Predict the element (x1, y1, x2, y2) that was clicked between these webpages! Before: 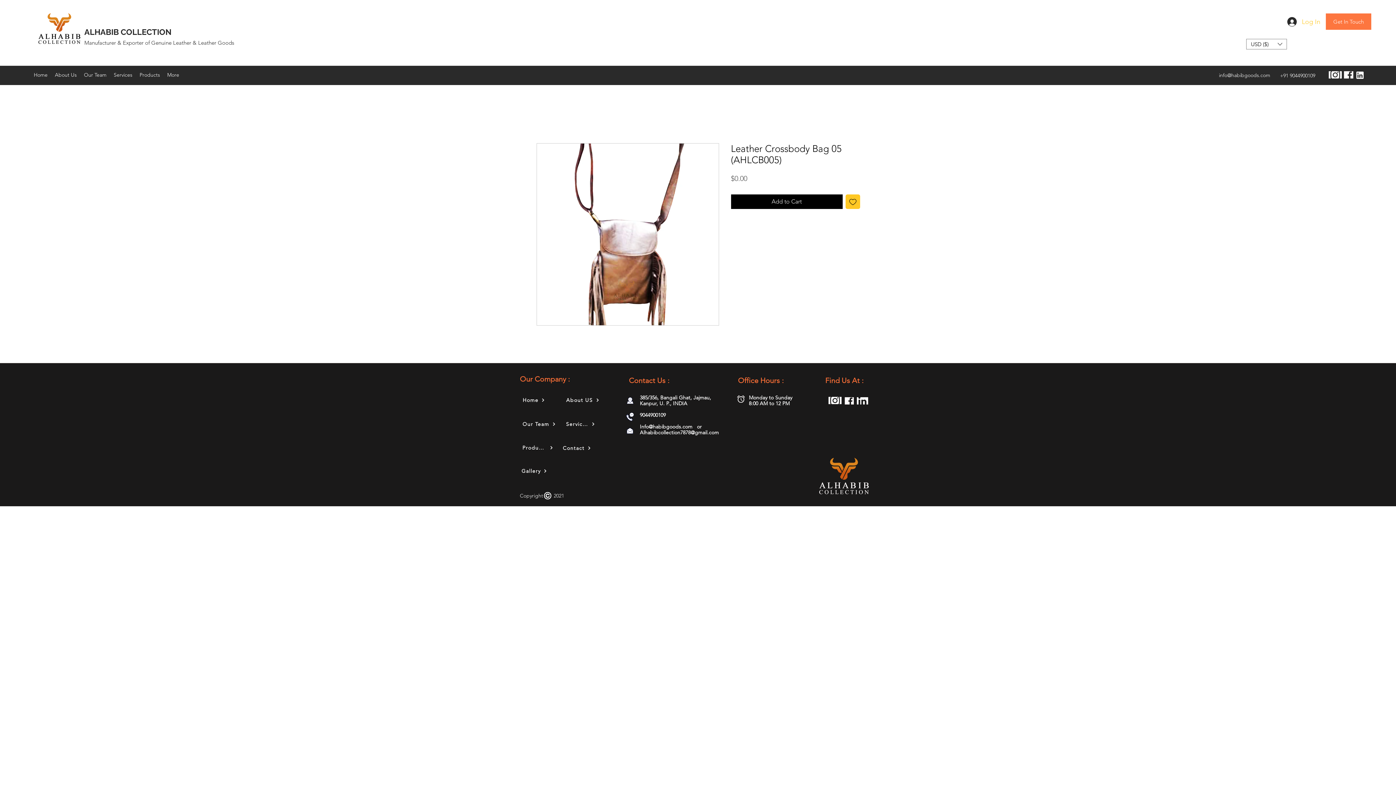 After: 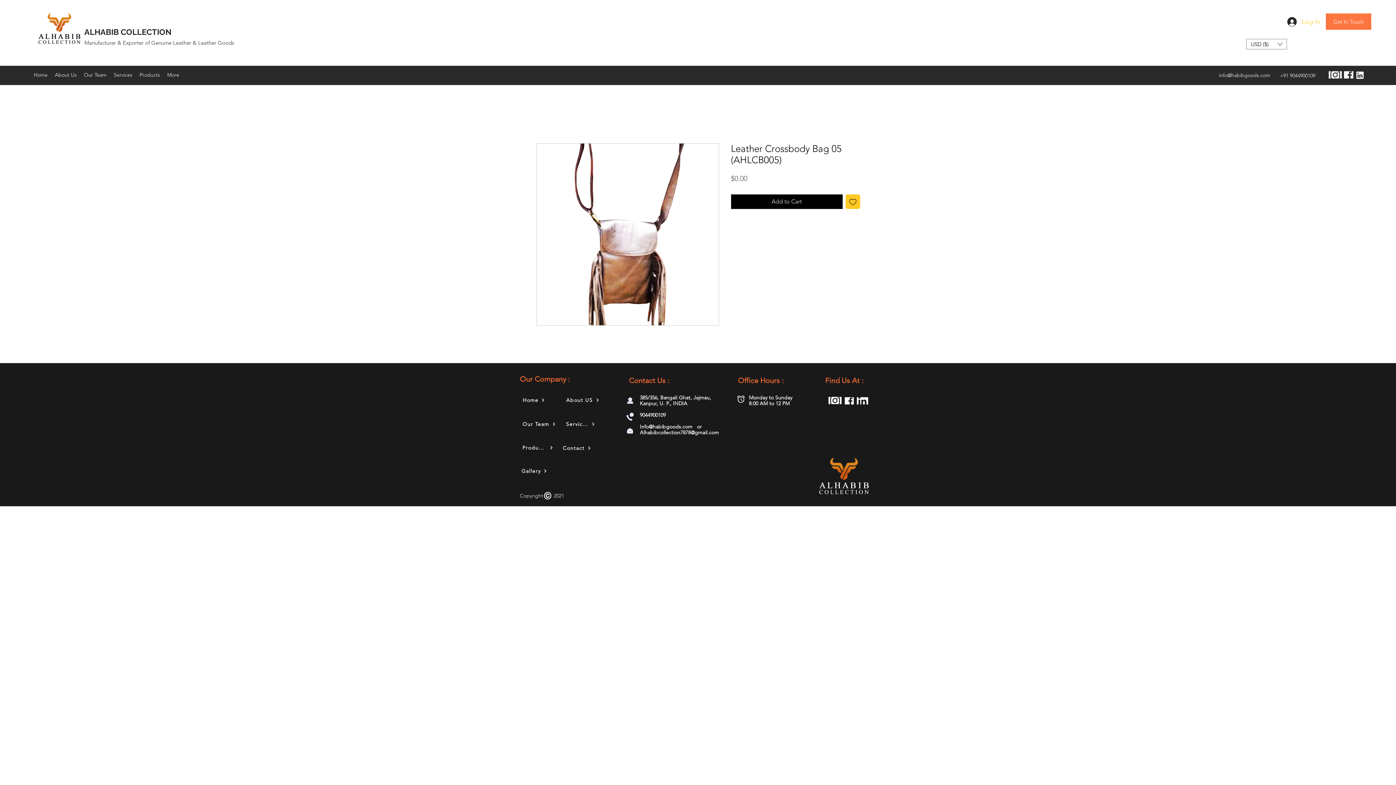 Action: bbox: (640, 423, 692, 430) label: Info@habibgoods.com